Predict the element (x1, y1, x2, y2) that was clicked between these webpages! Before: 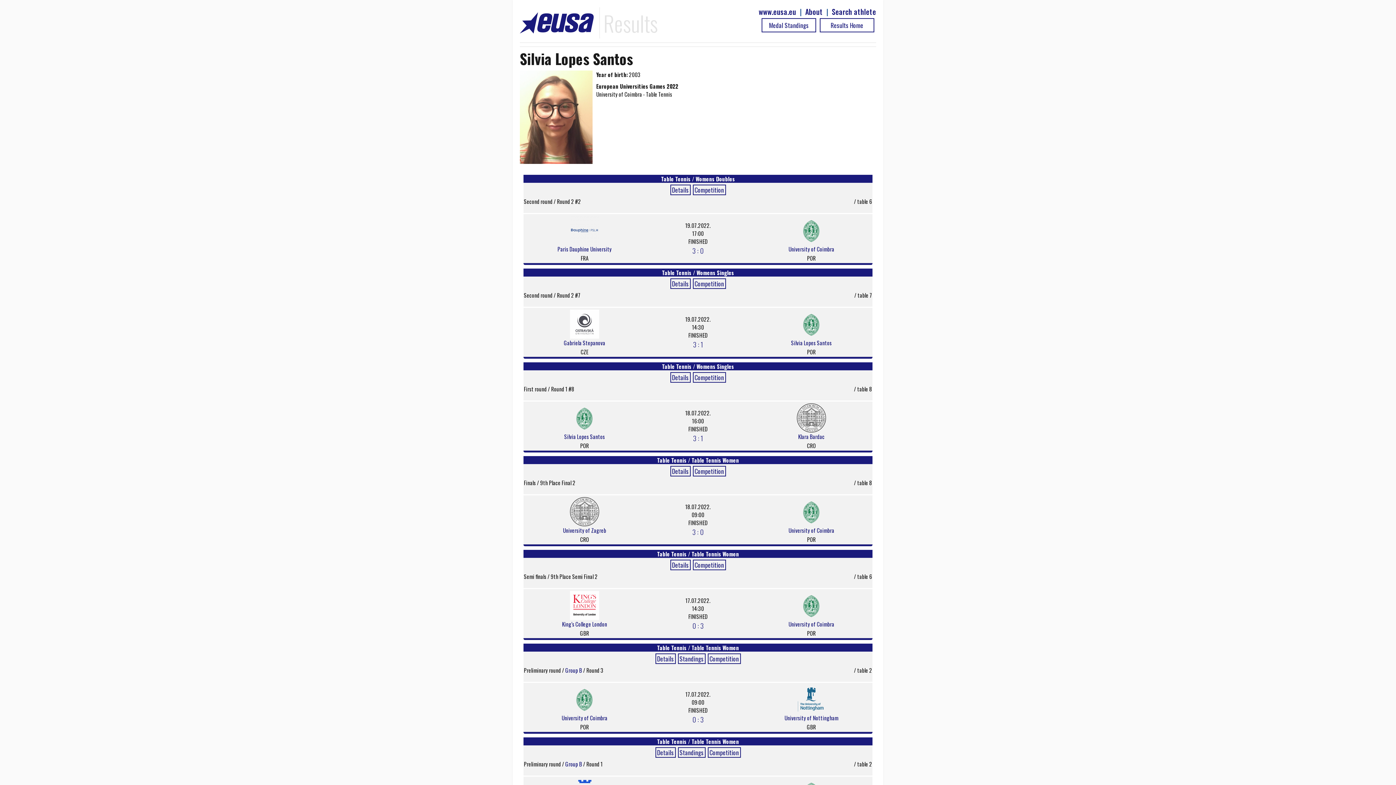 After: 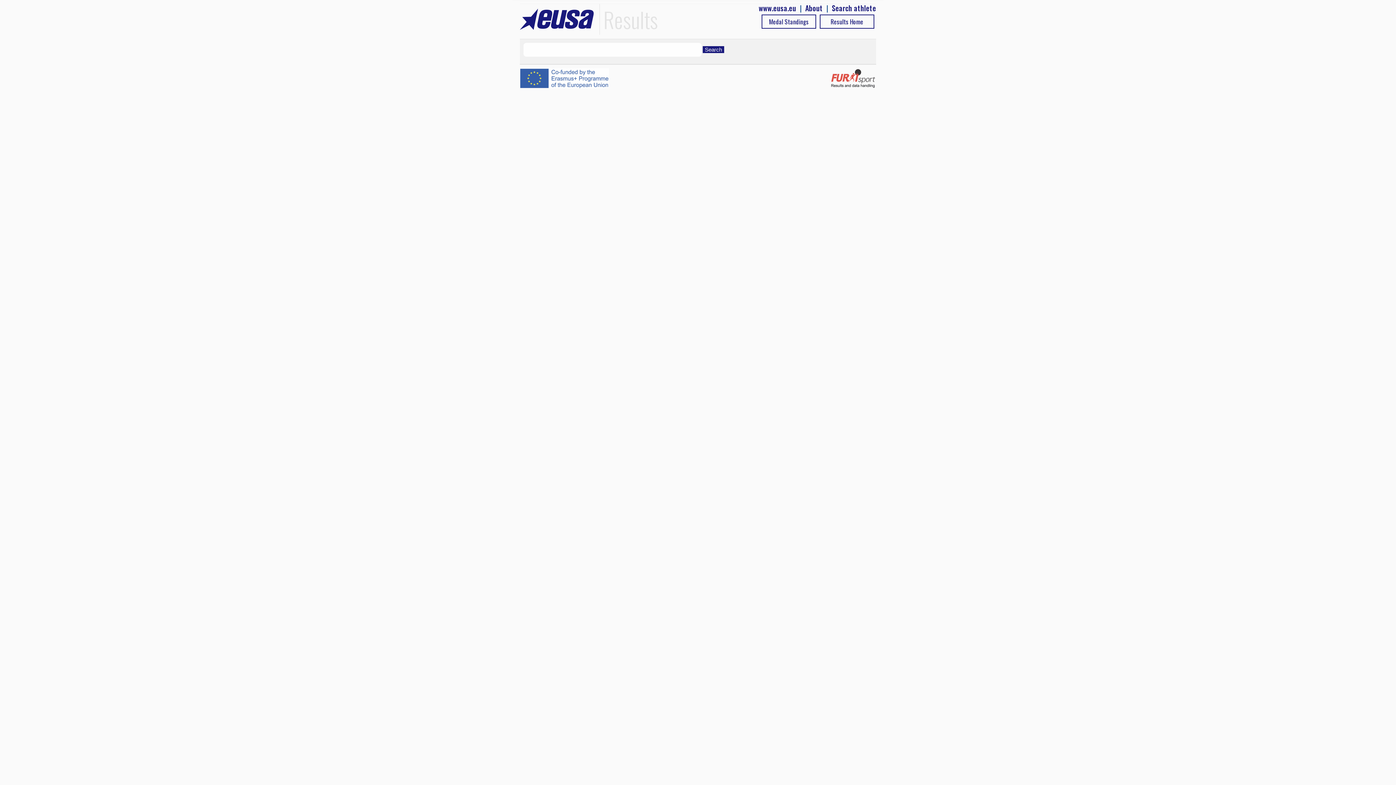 Action: bbox: (832, 7, 876, 16) label: Search athlete